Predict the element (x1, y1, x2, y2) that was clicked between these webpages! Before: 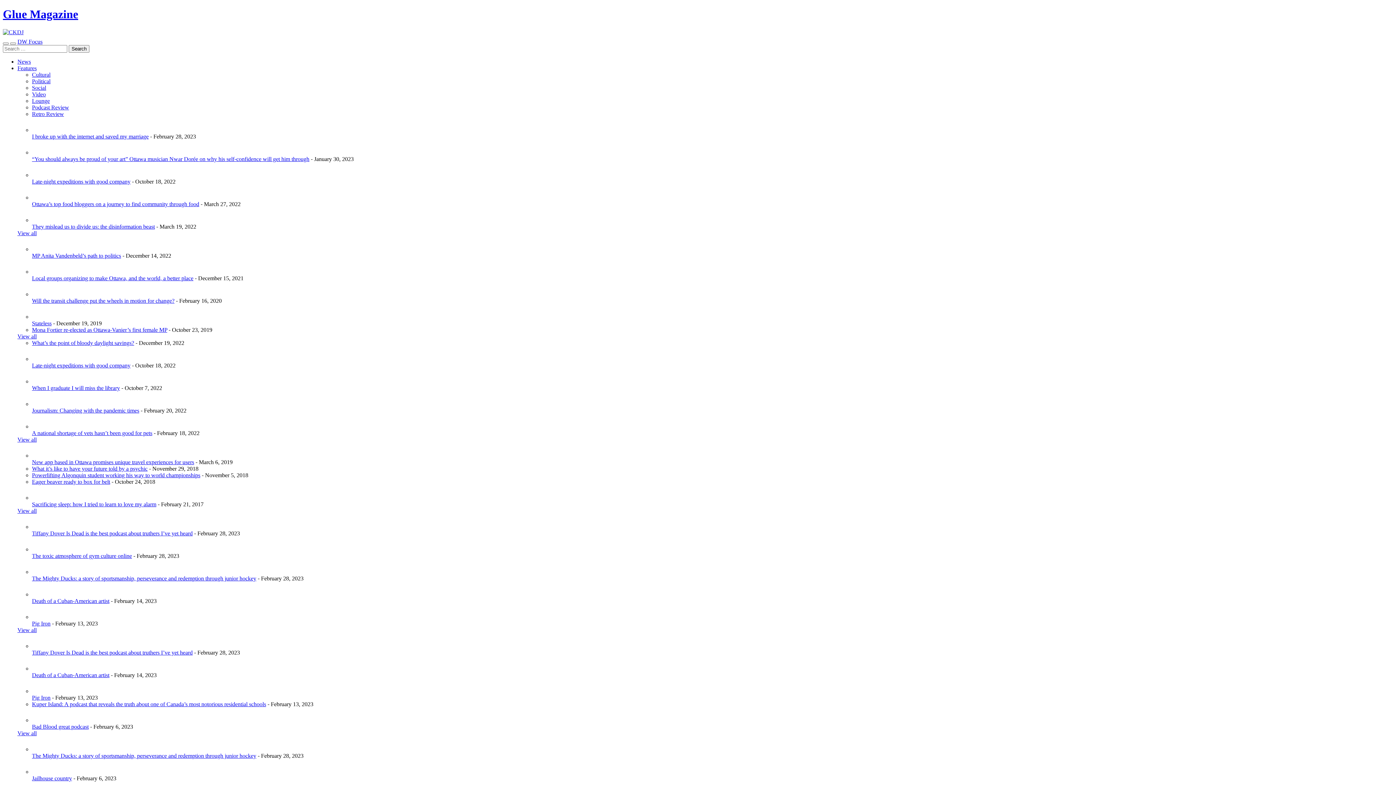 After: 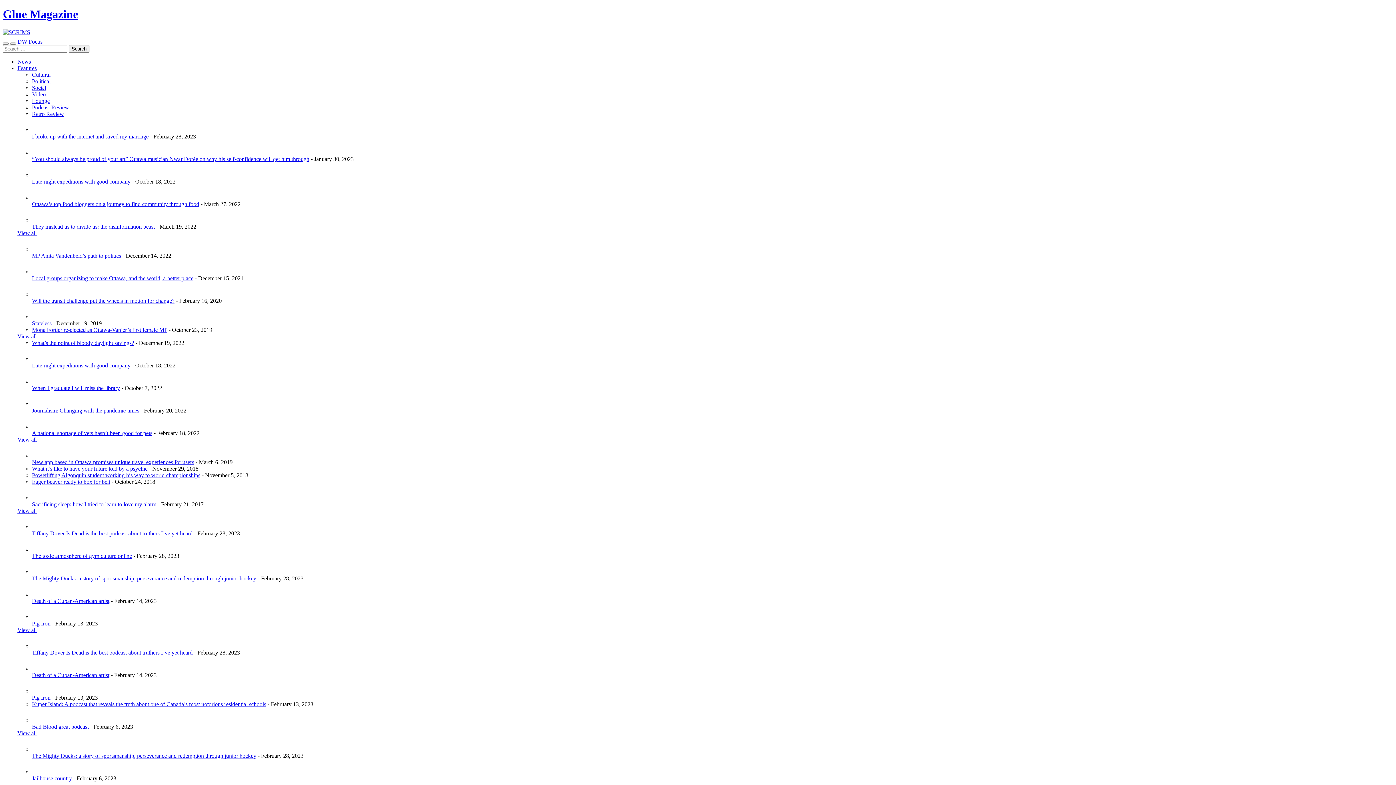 Action: bbox: (32, 291, 46, 297)